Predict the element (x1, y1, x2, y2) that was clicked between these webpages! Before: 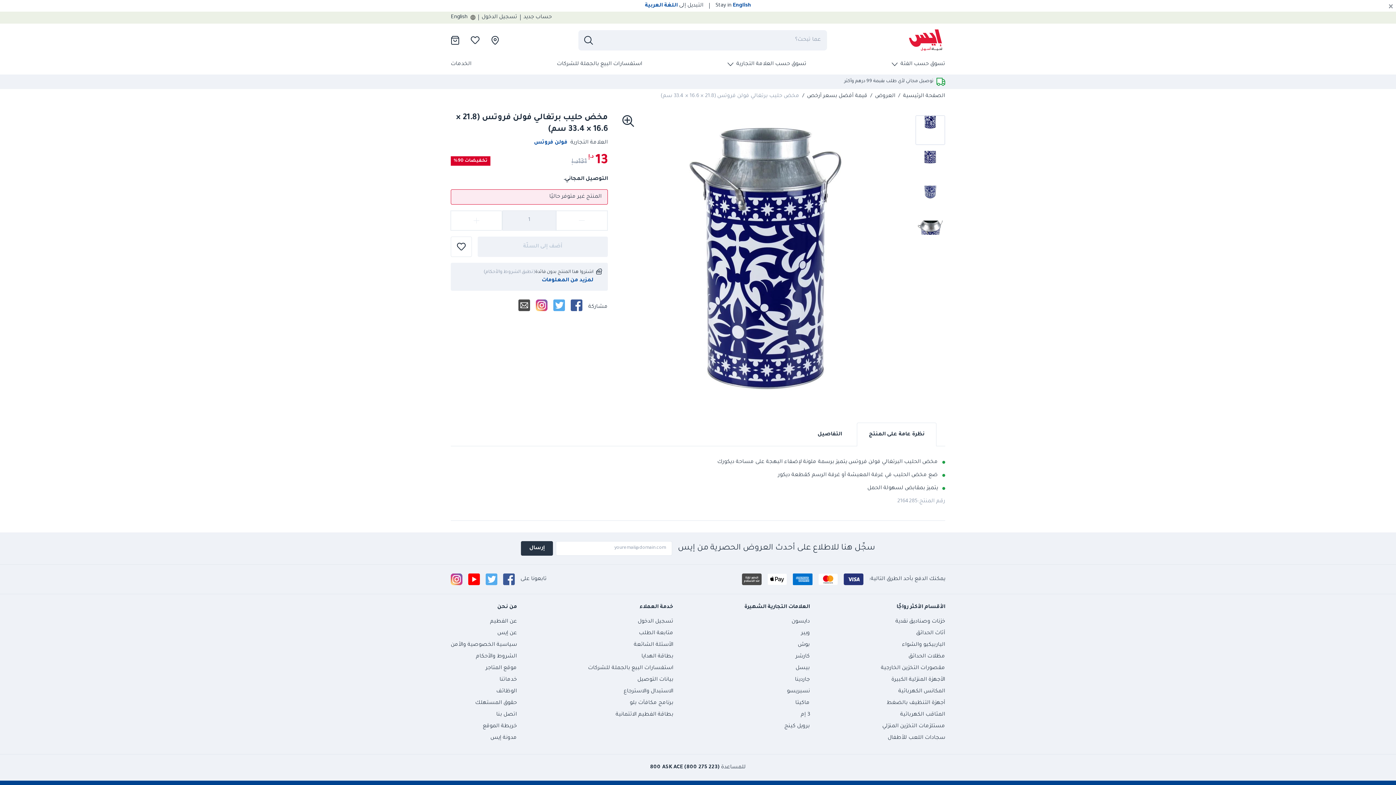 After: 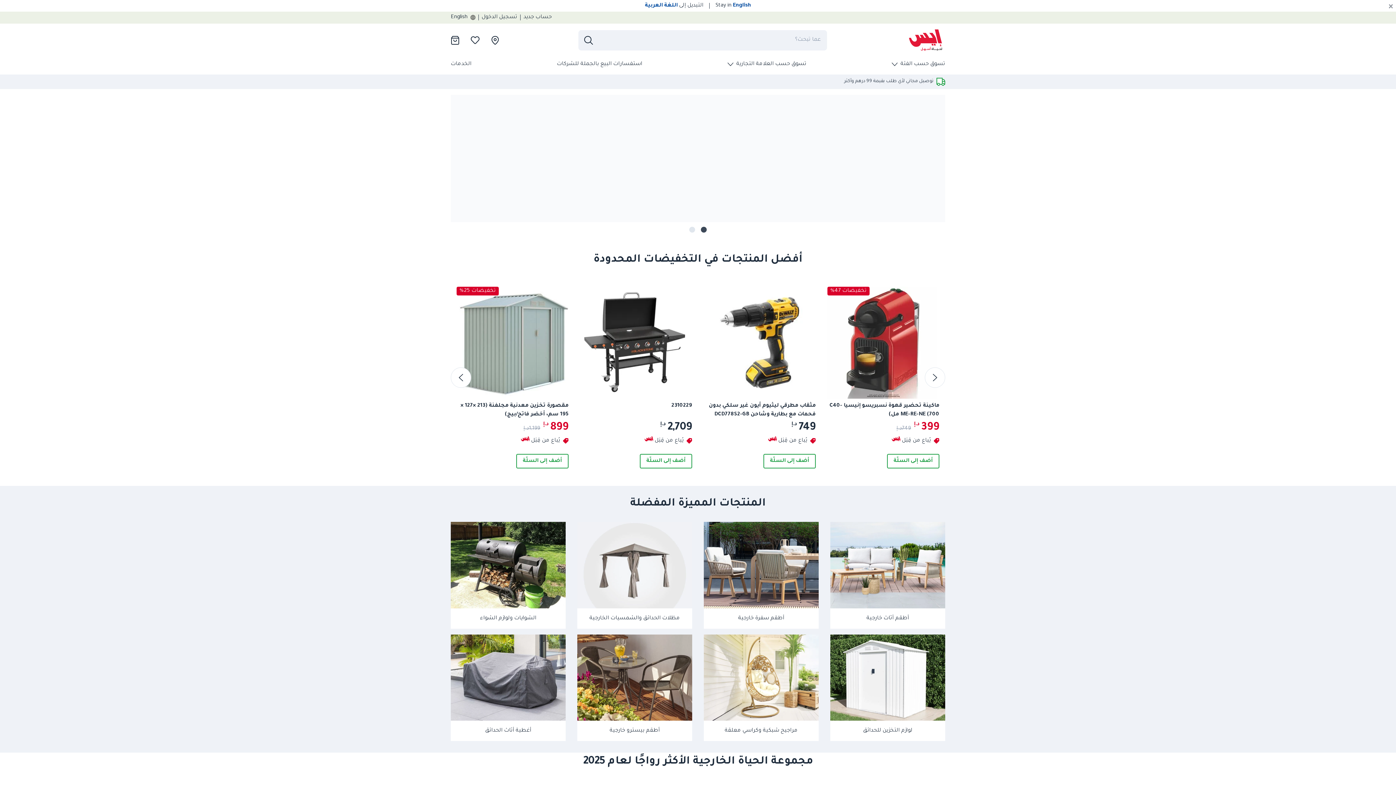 Action: bbox: (903, 91, 945, 100) label: الصفحة الرئيسية